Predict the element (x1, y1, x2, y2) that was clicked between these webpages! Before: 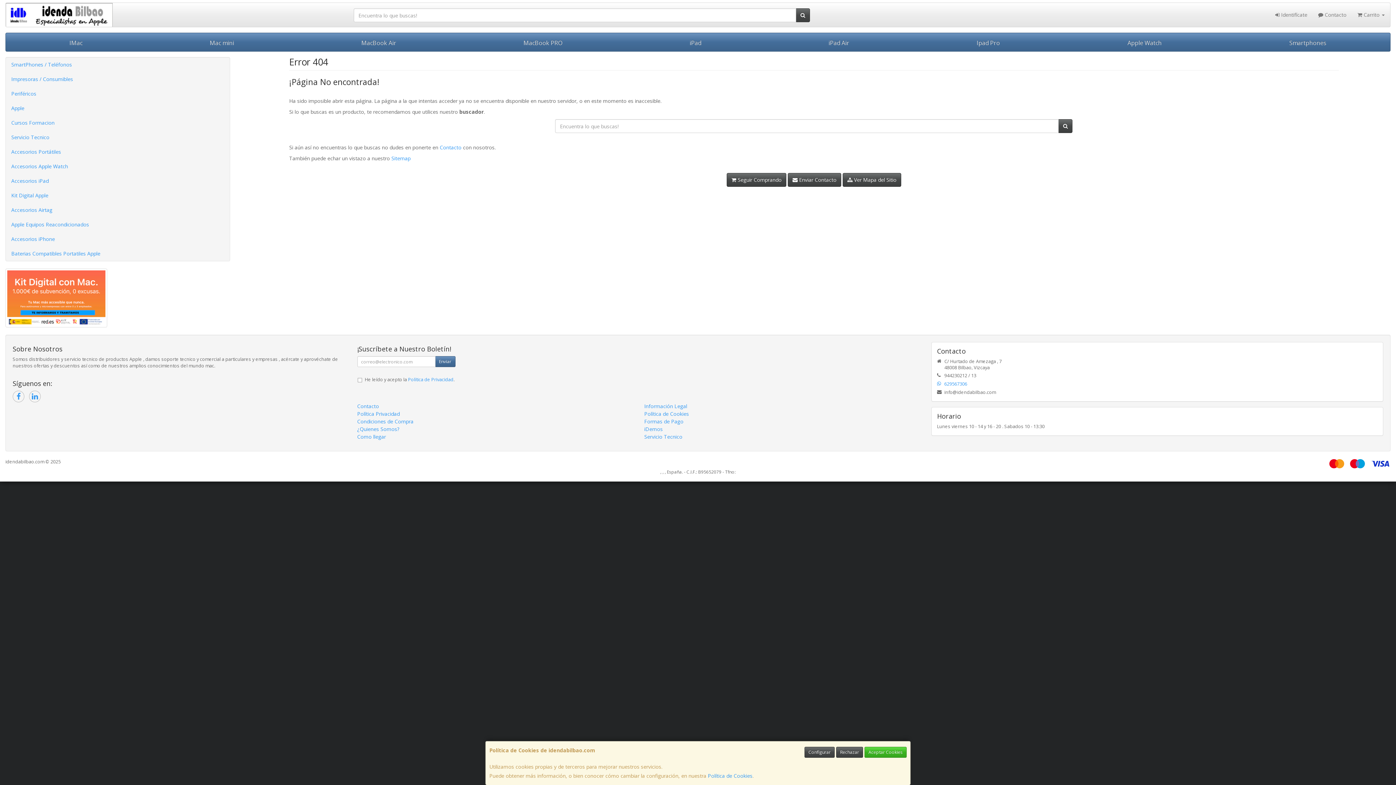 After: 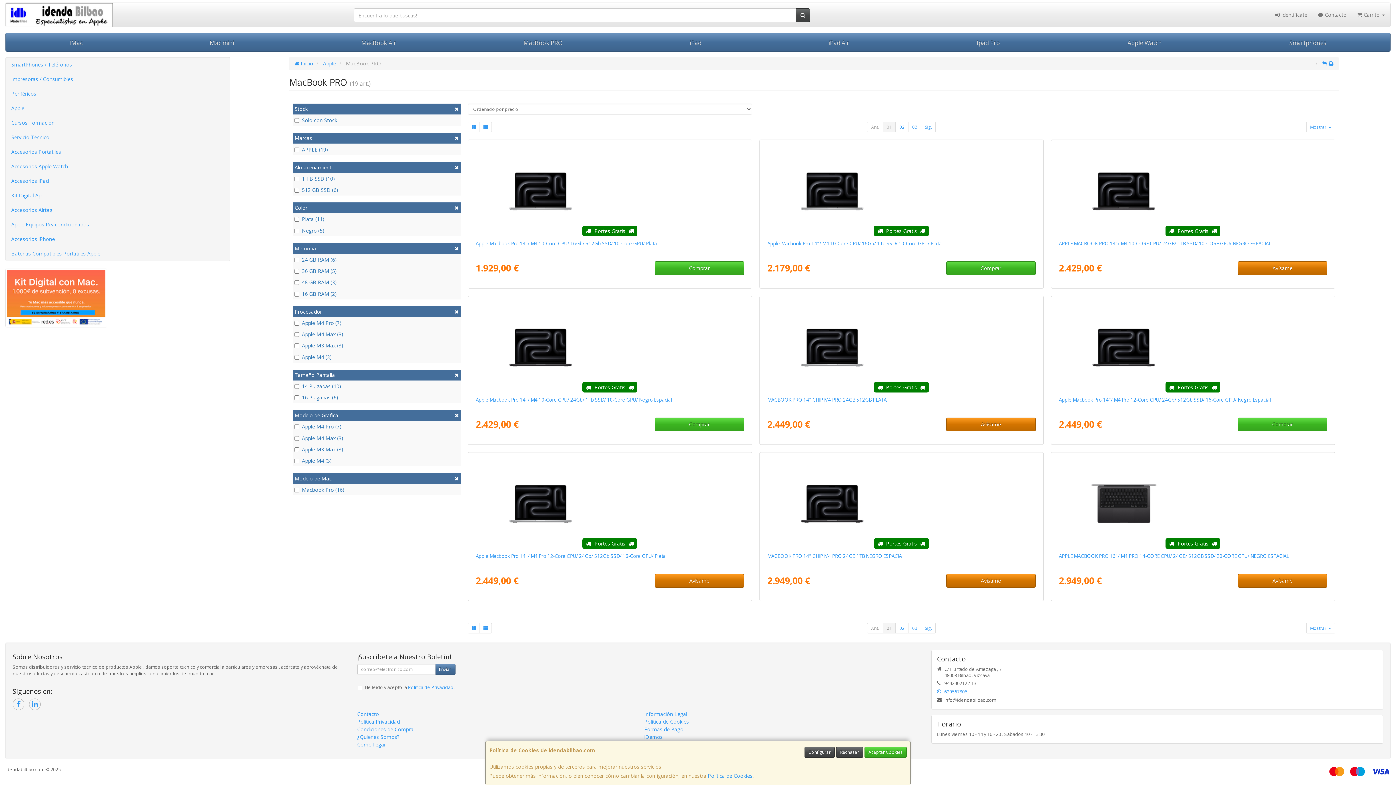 Action: label: MacBook PRO bbox: (460, 33, 626, 51)